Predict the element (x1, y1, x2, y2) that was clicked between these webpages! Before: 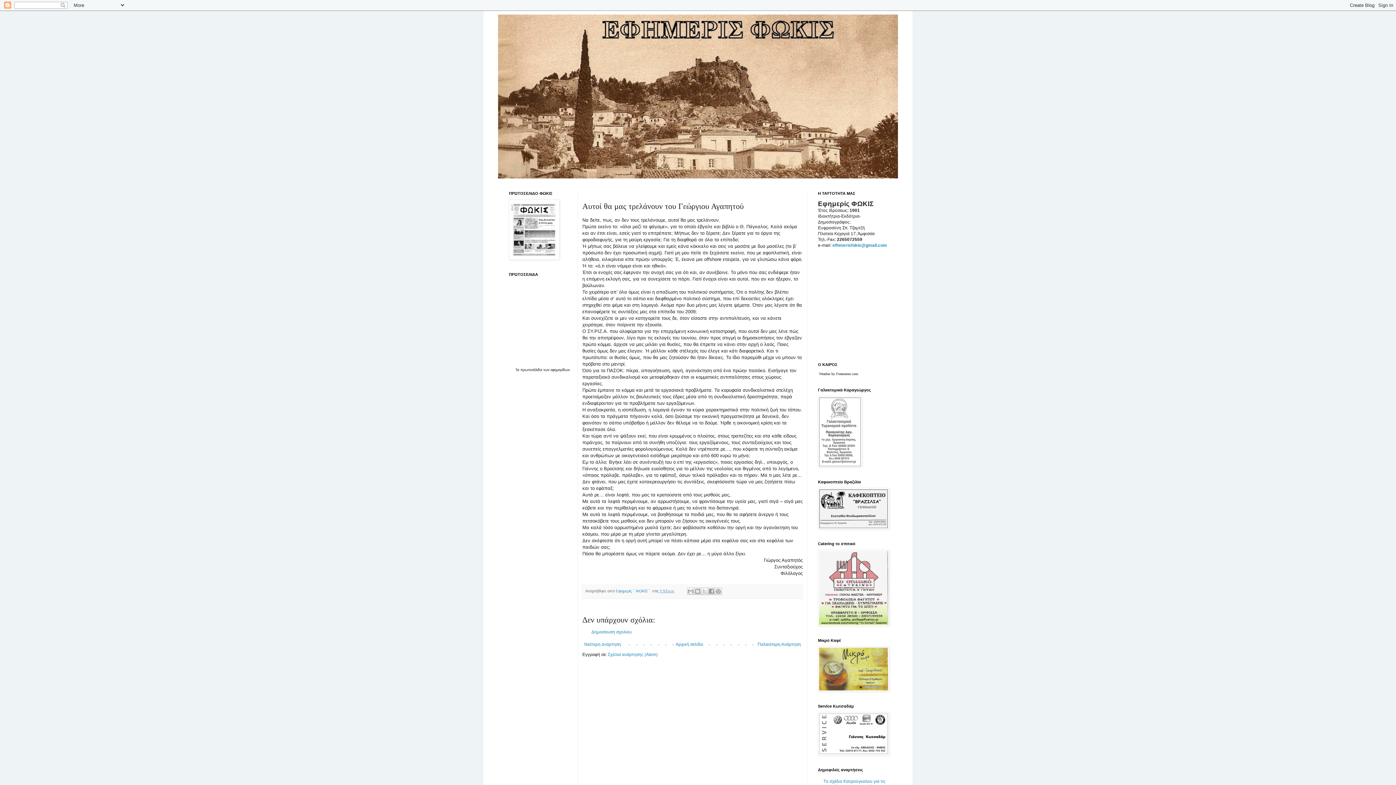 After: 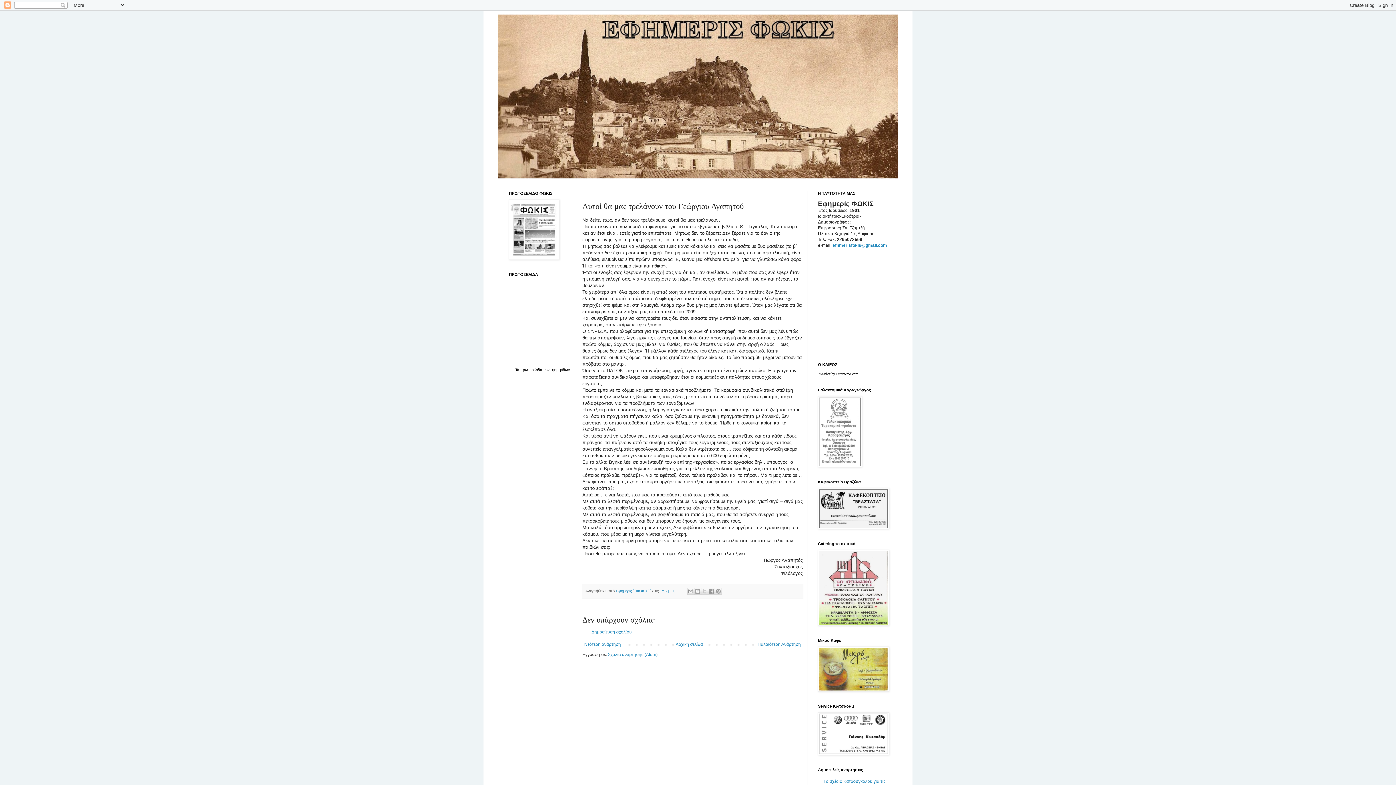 Action: bbox: (542, 368, 570, 372) label:  των εφημερίδων